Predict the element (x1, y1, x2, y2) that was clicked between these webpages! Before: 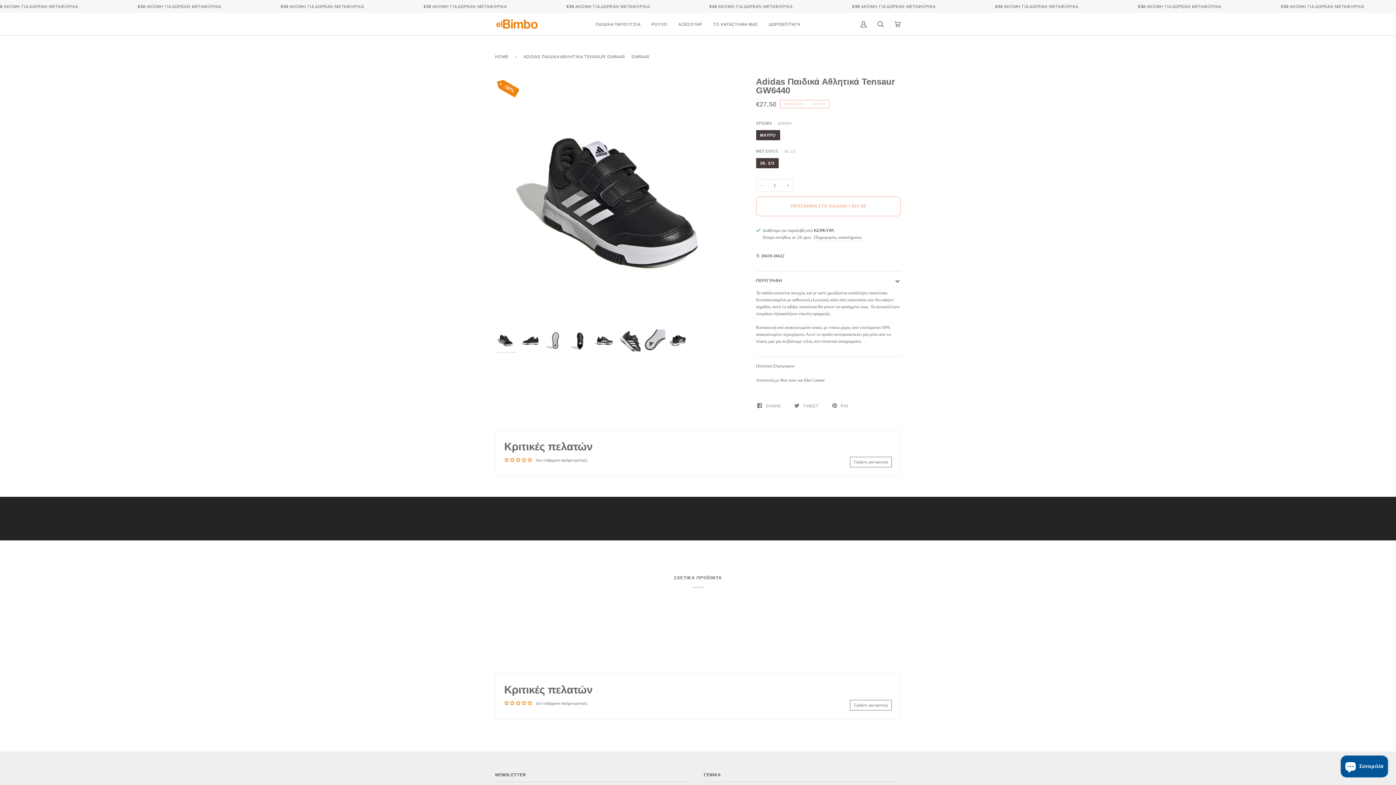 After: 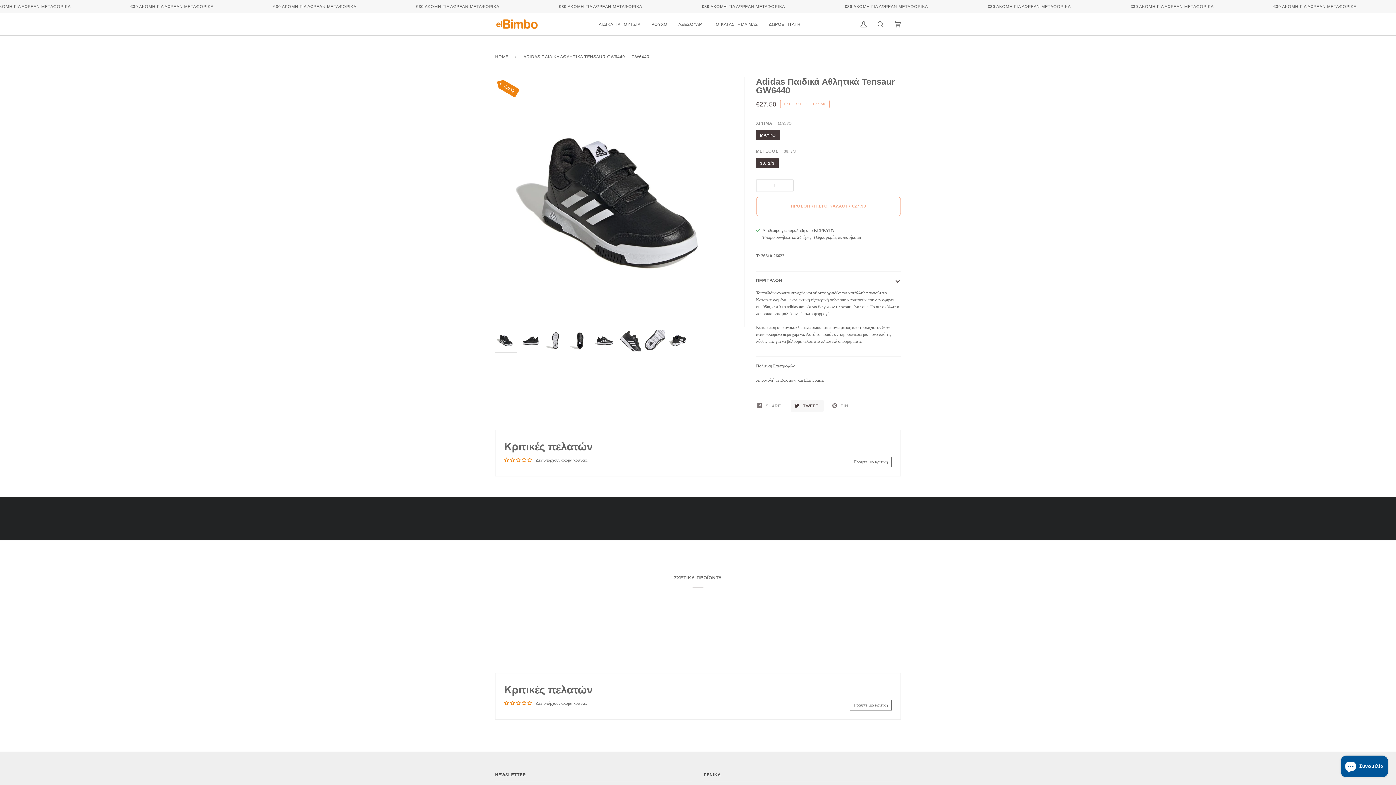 Action: bbox: (790, 400, 823, 411) label:  TWEET 